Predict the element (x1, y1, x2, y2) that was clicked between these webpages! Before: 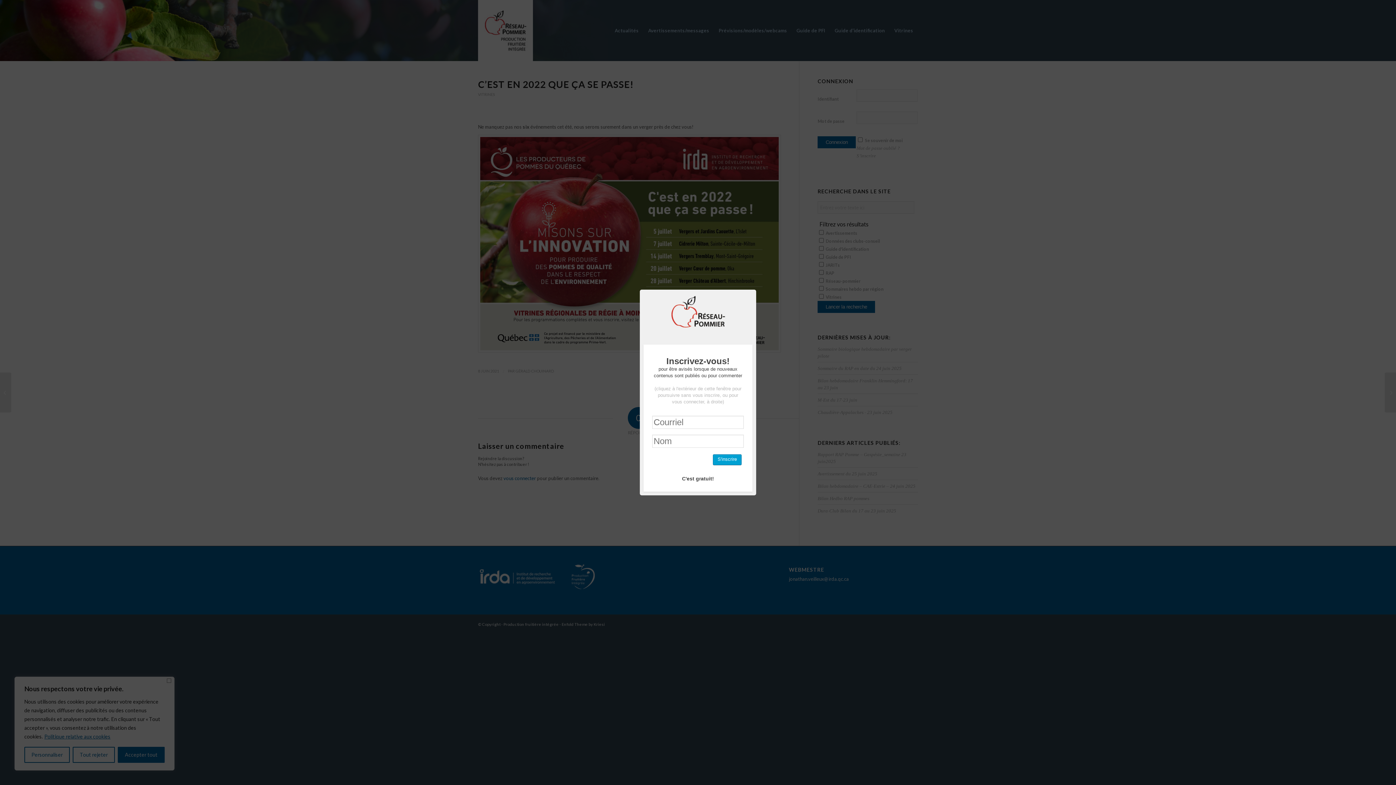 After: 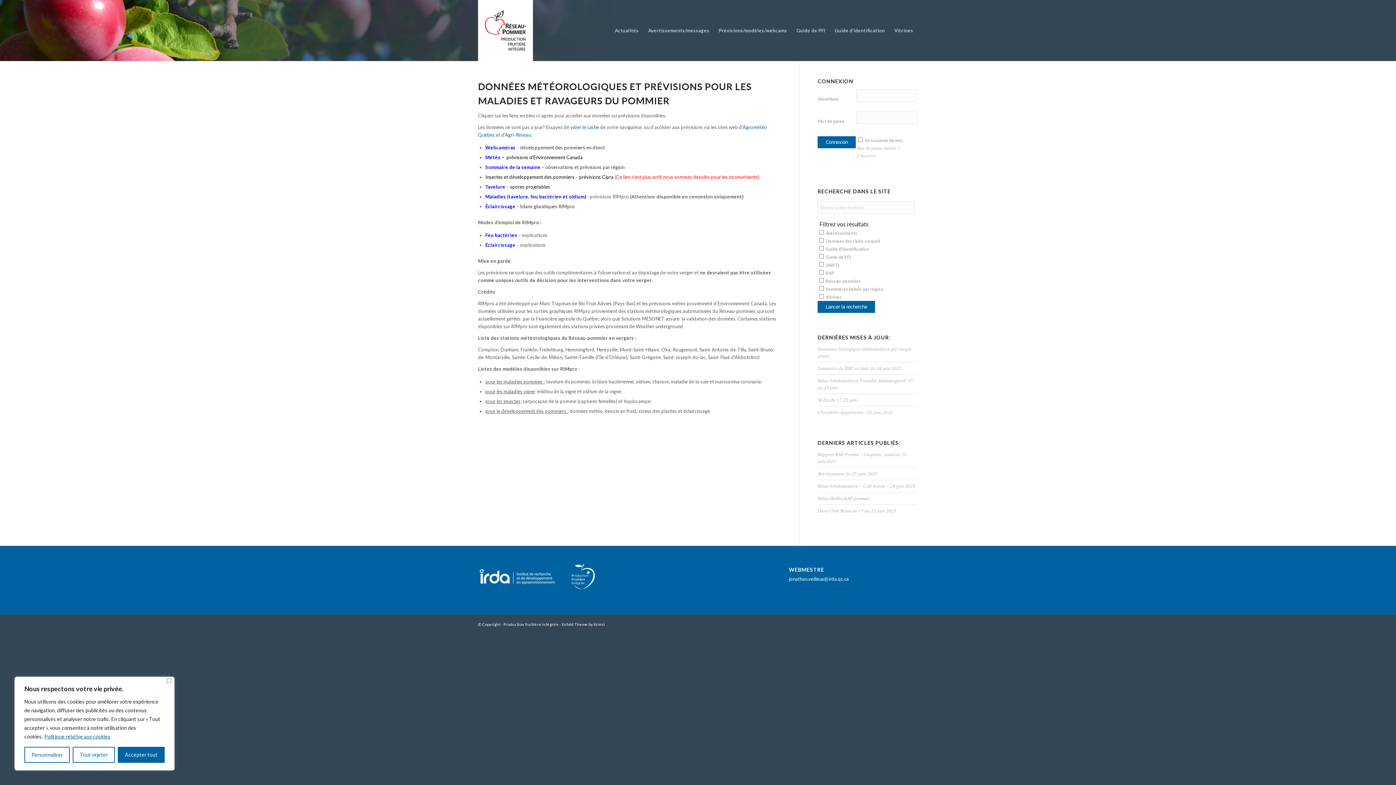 Action: bbox: (667, 293, 729, 337)